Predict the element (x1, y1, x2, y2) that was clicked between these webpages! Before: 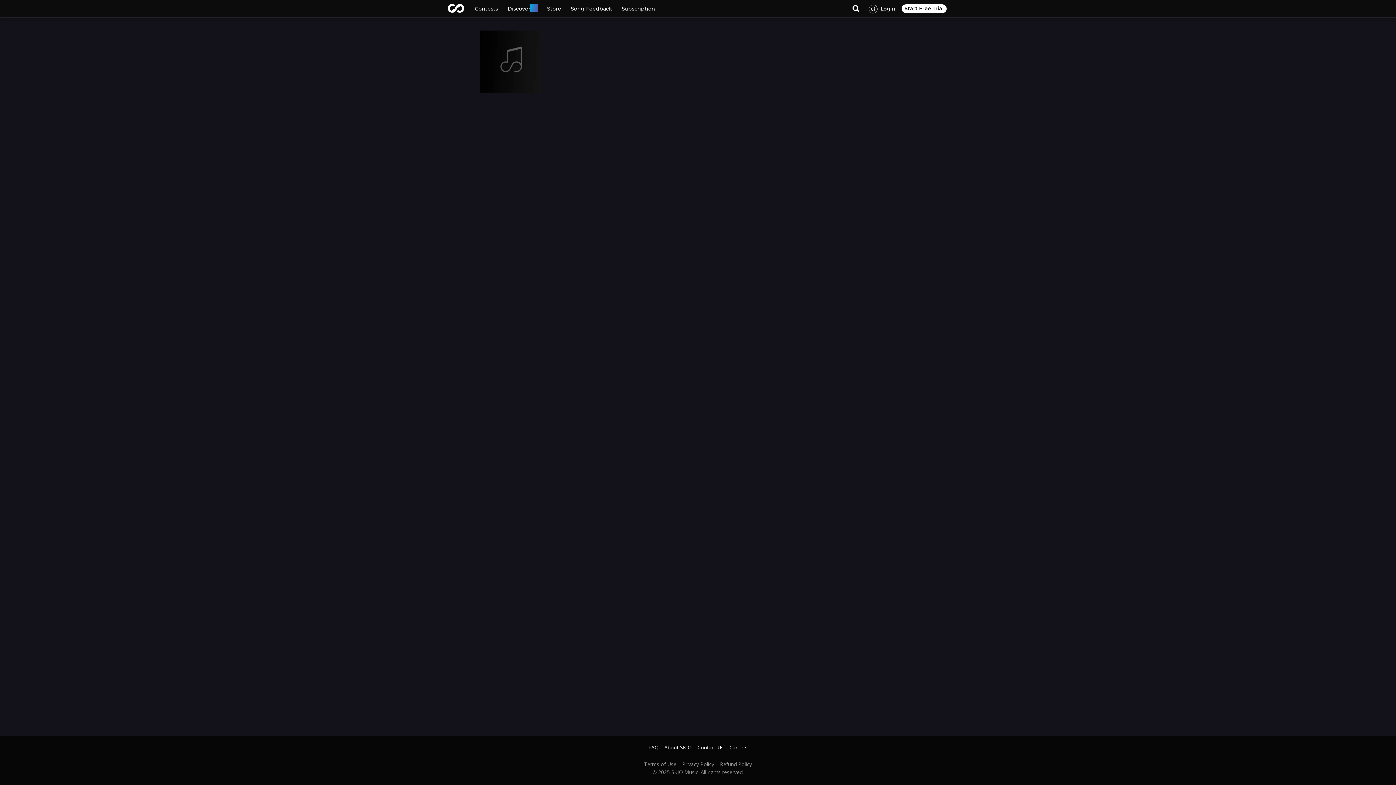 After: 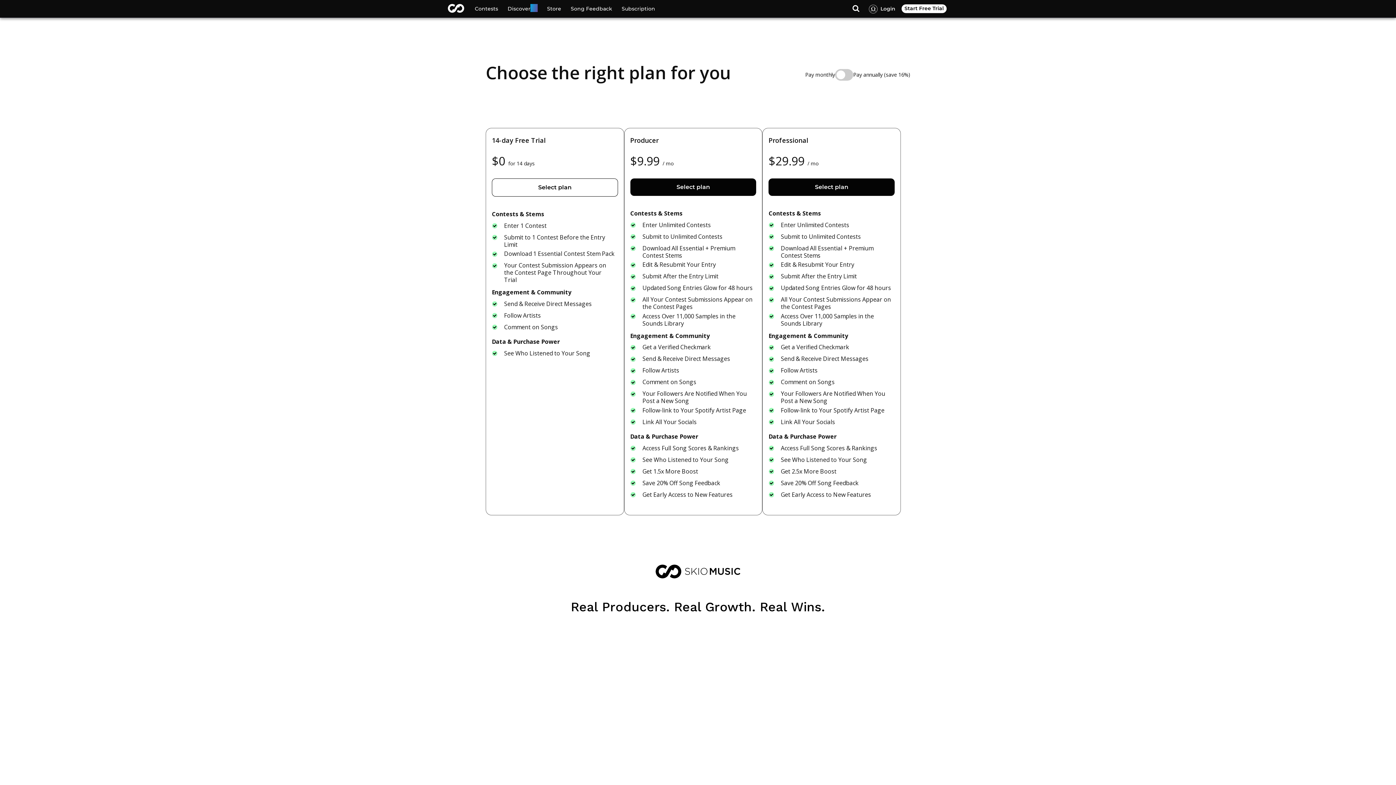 Action: label: Discover
* bbox: (502, 0, 542, 17)